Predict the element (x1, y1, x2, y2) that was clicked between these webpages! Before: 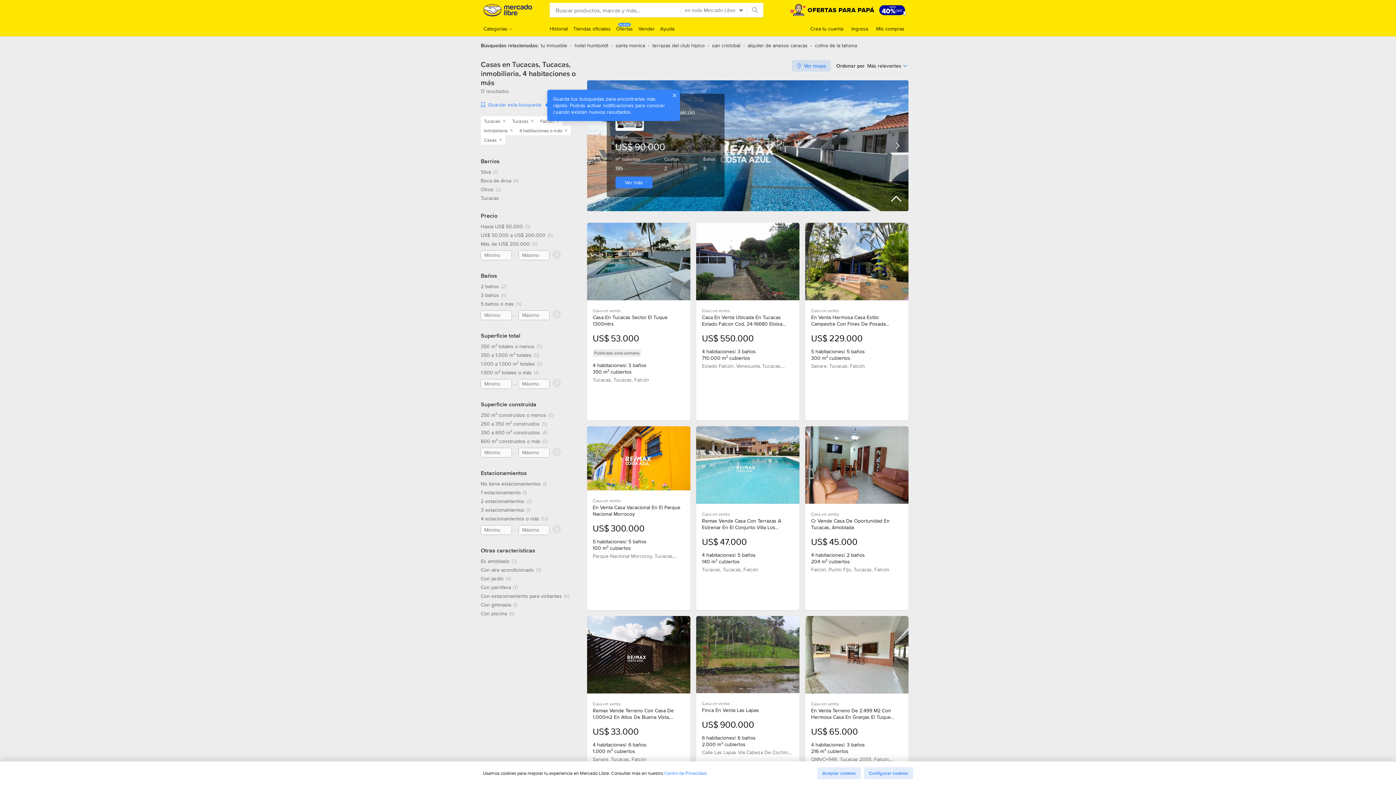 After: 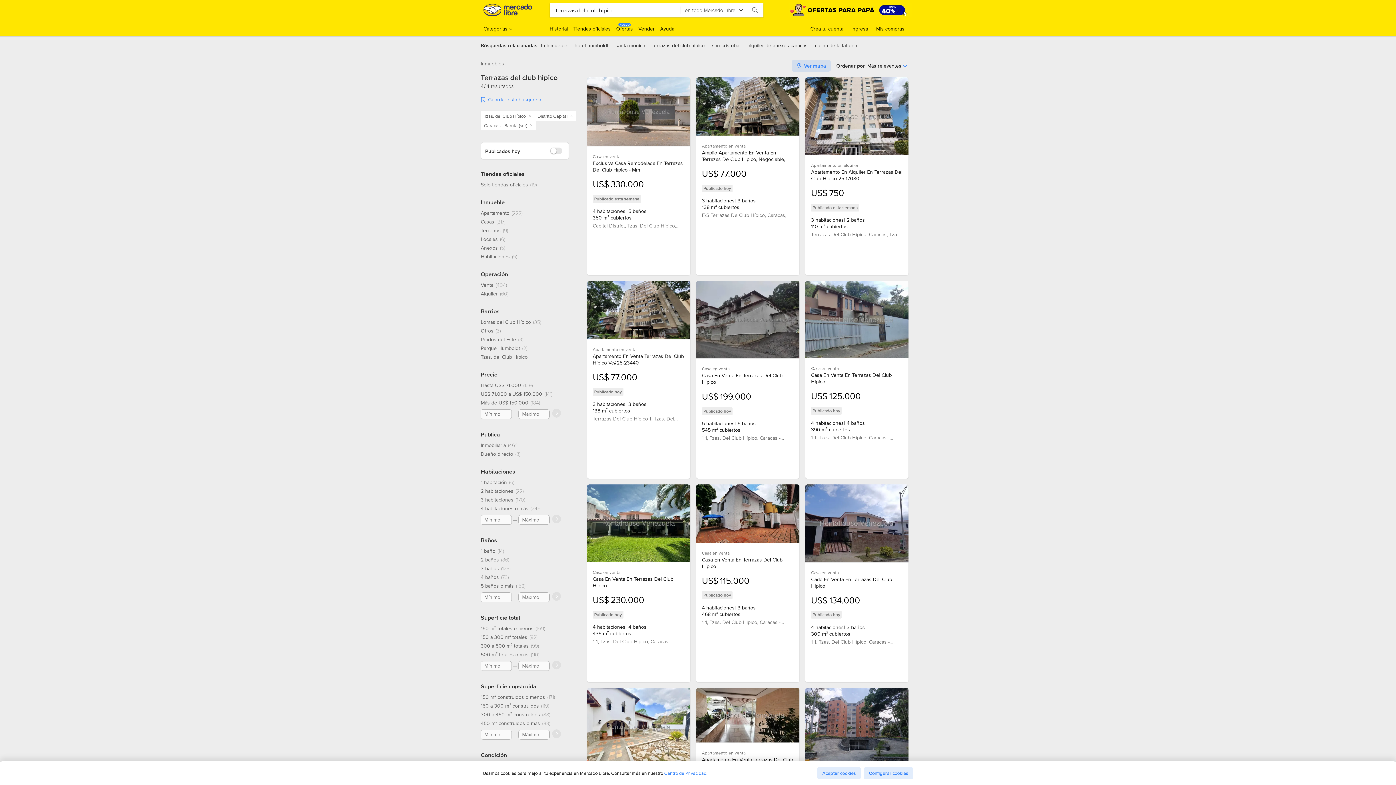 Action: label: terrazas del club hipico bbox: (652, 41, 704, 49)